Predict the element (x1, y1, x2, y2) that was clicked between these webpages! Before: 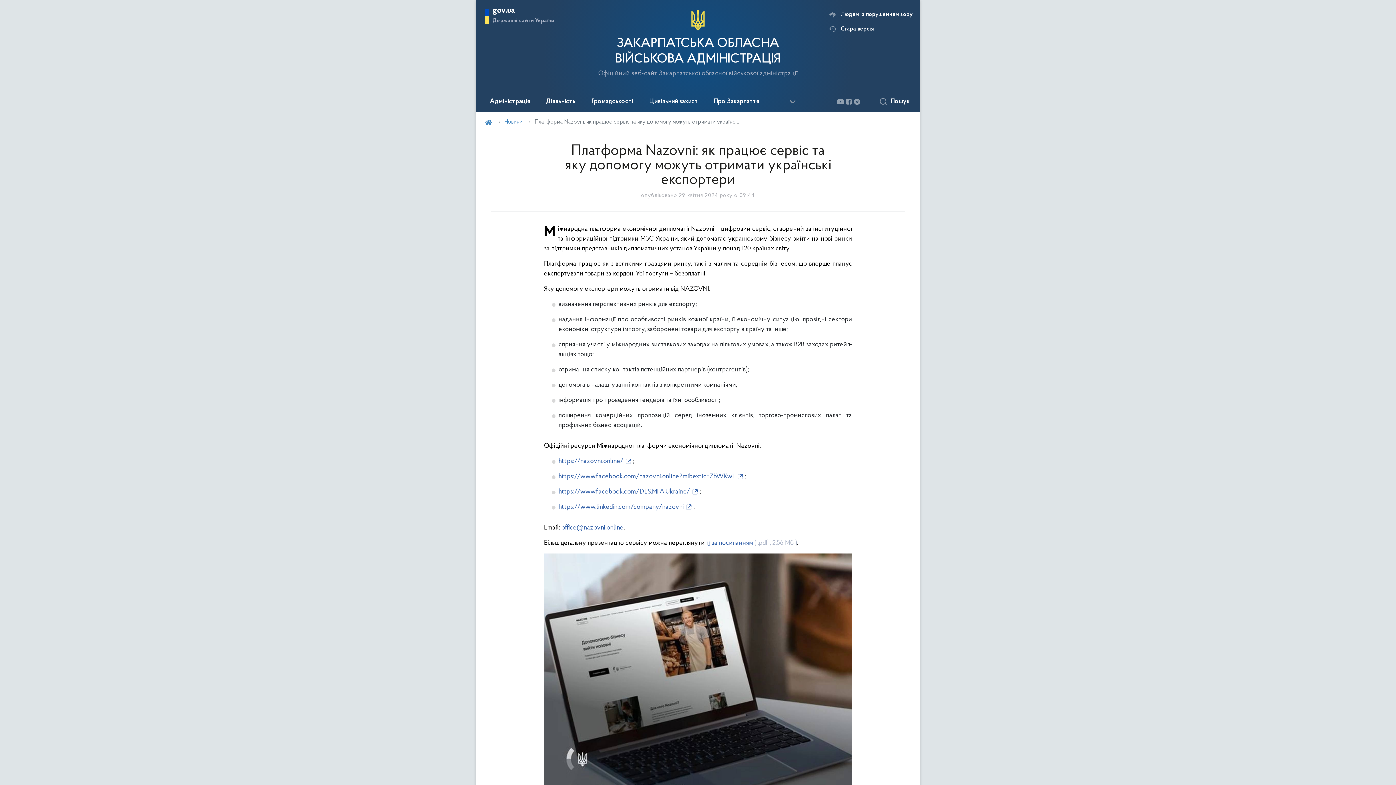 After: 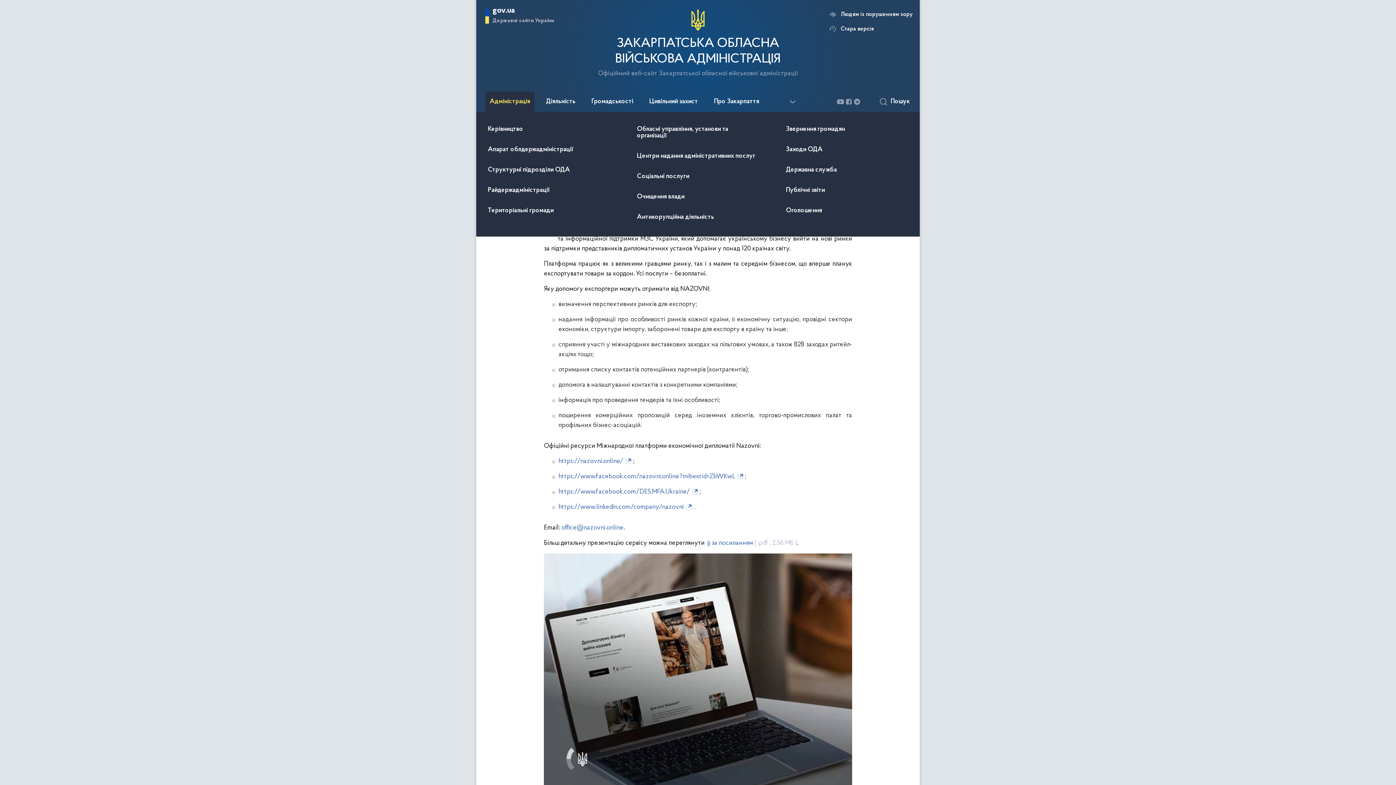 Action: label: Адміністрація bbox: (485, 91, 534, 112)